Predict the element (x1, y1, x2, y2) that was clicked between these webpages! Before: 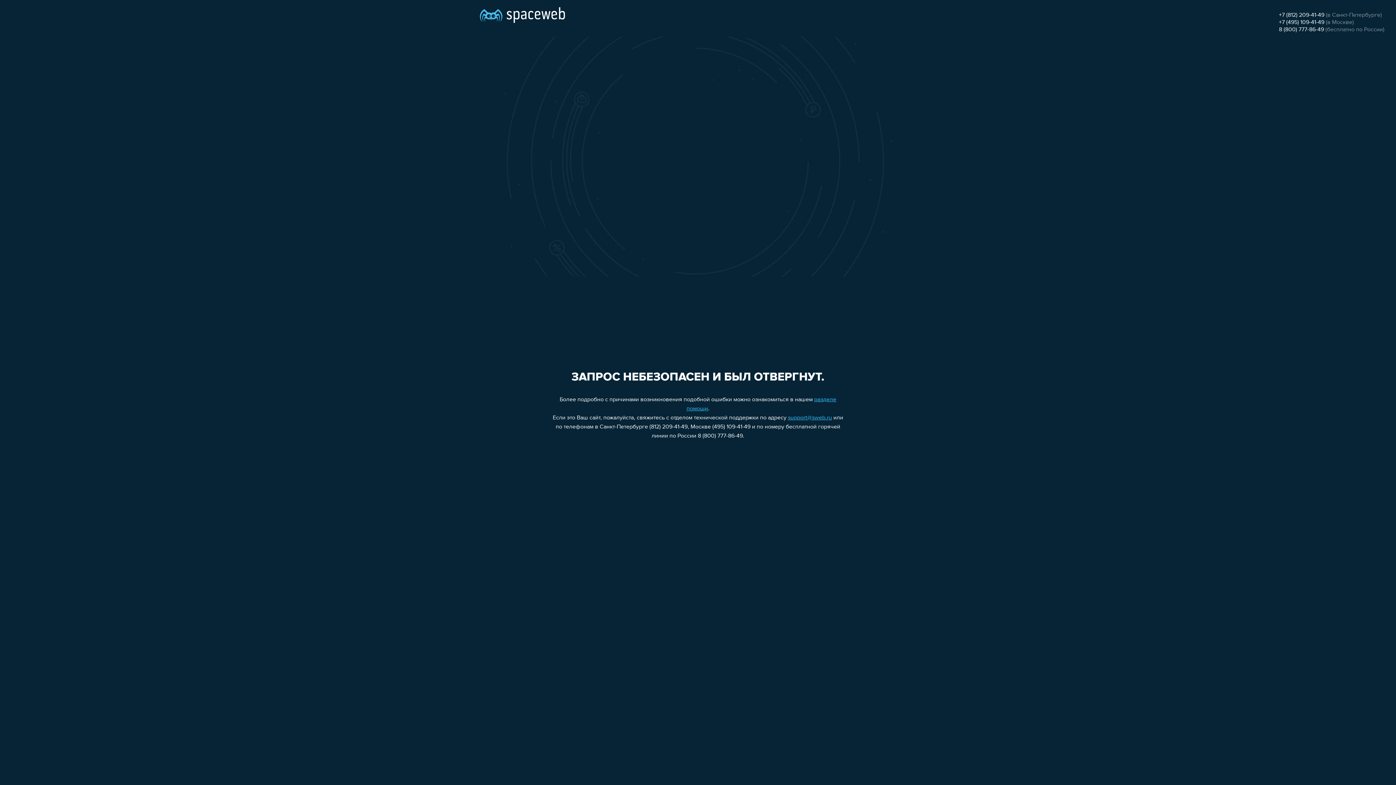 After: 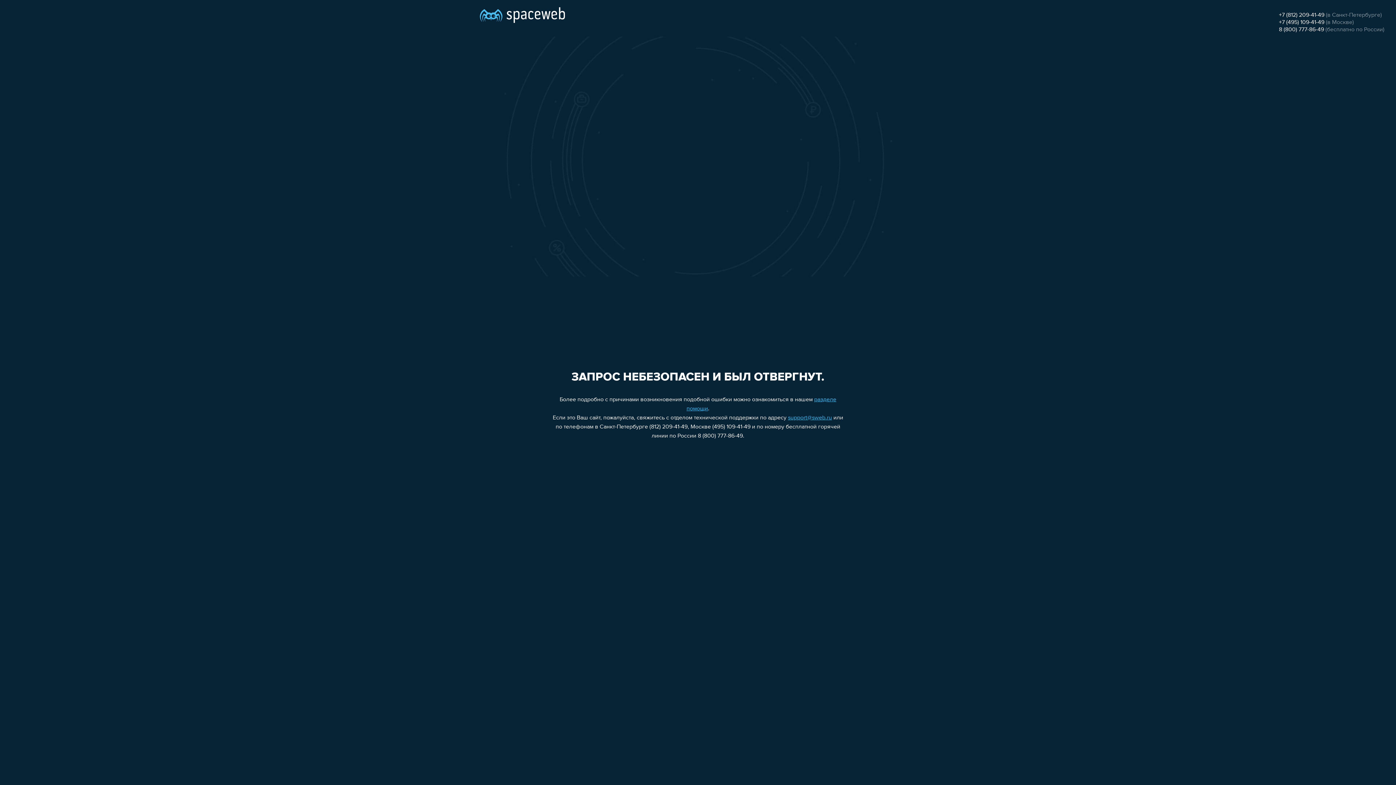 Action: label: support@sweb.ru bbox: (788, 415, 832, 421)